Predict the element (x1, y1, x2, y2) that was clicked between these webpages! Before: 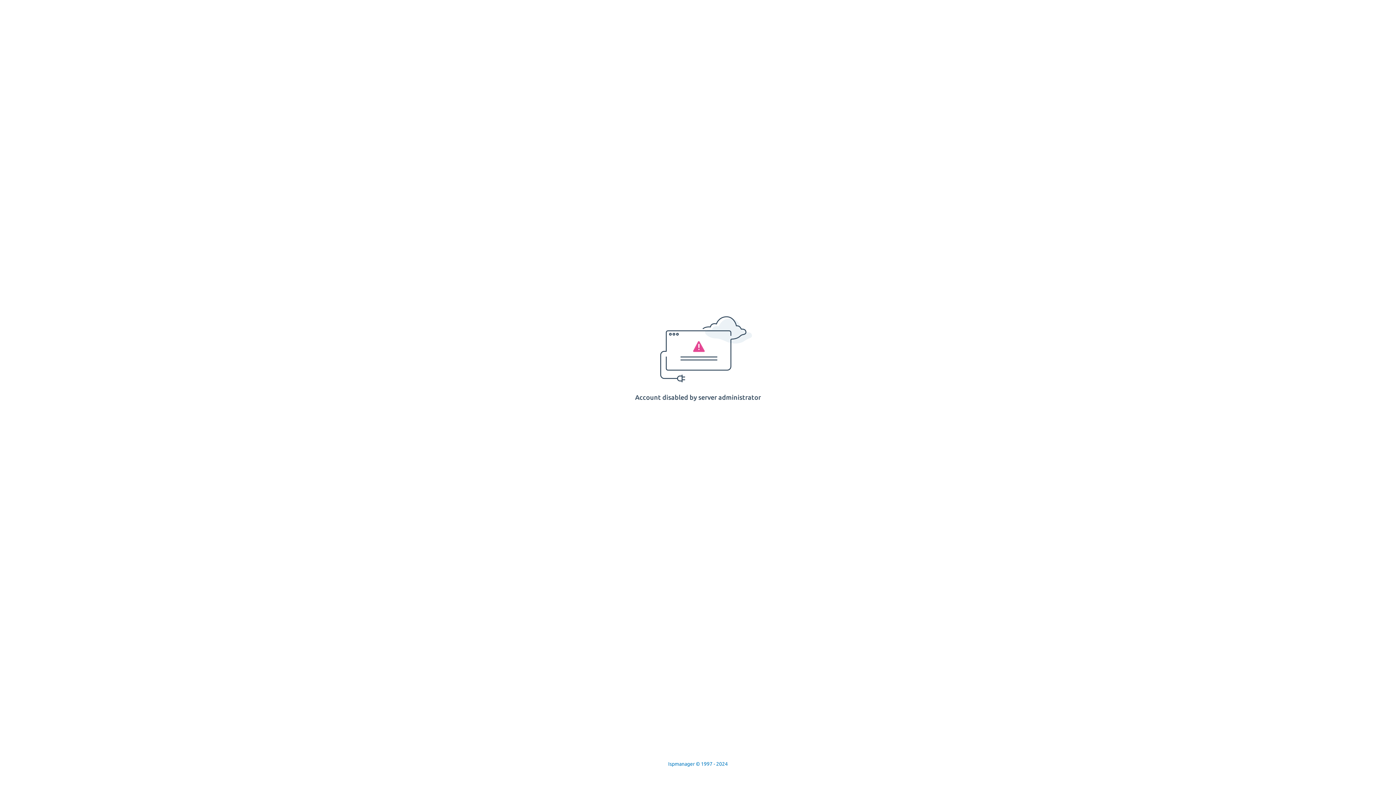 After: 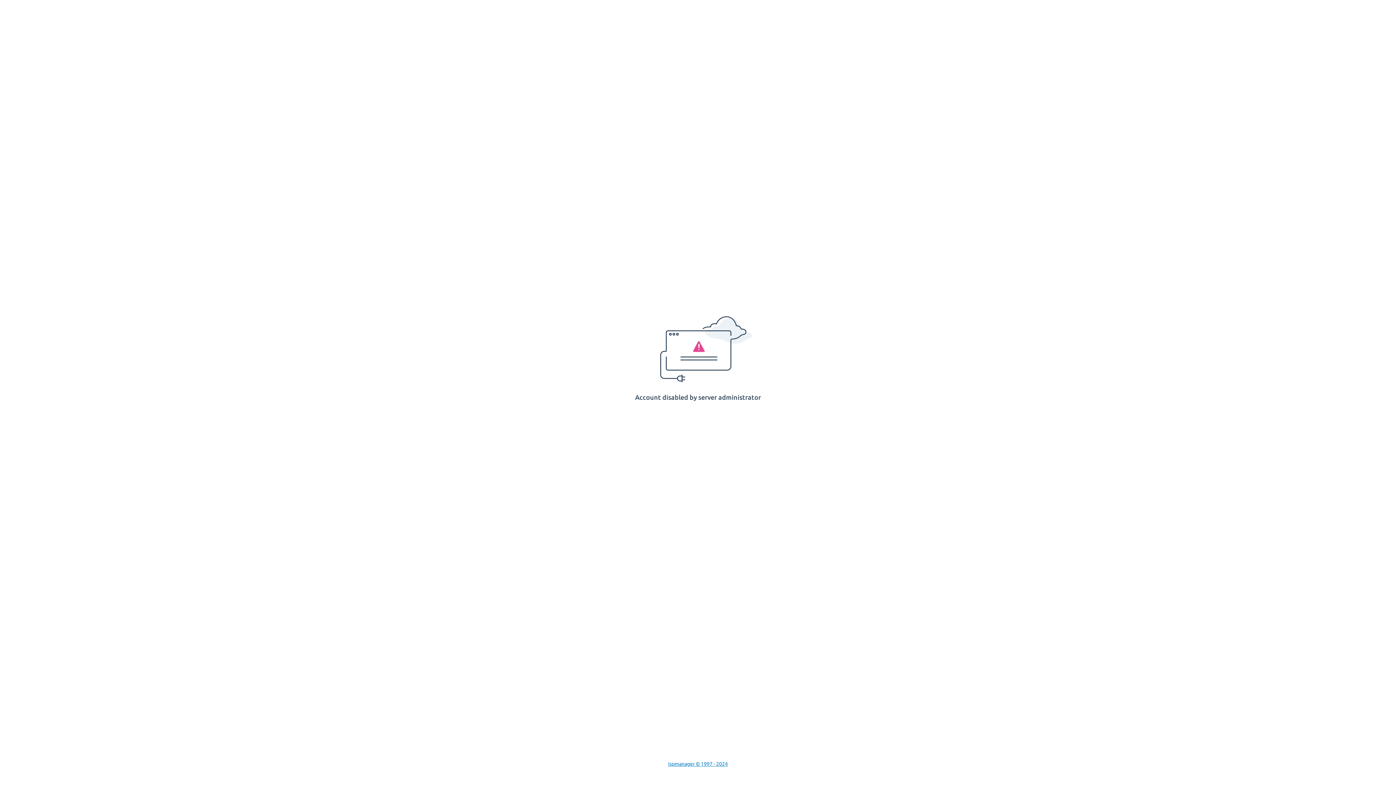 Action: bbox: (668, 761, 728, 767) label: Ispmanager © 1997 - 2024